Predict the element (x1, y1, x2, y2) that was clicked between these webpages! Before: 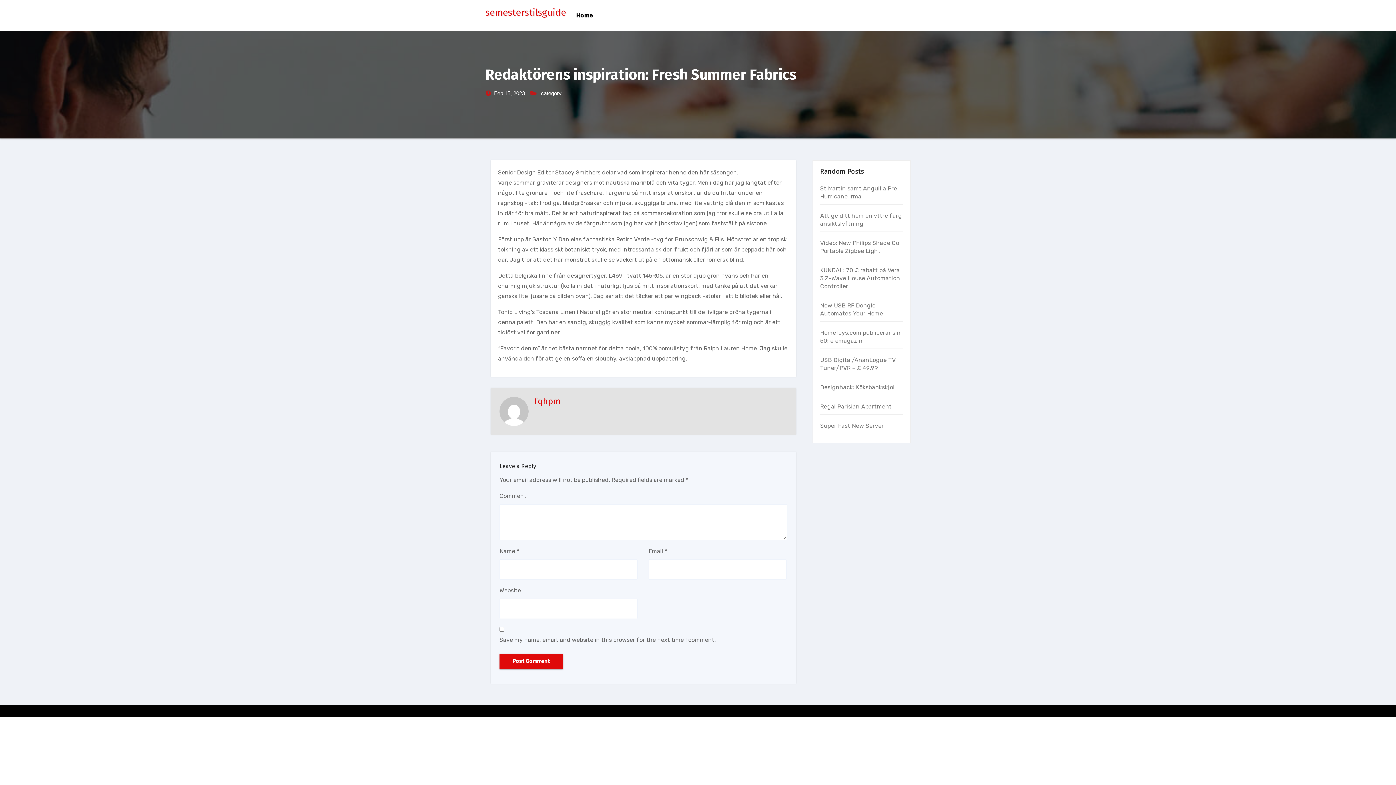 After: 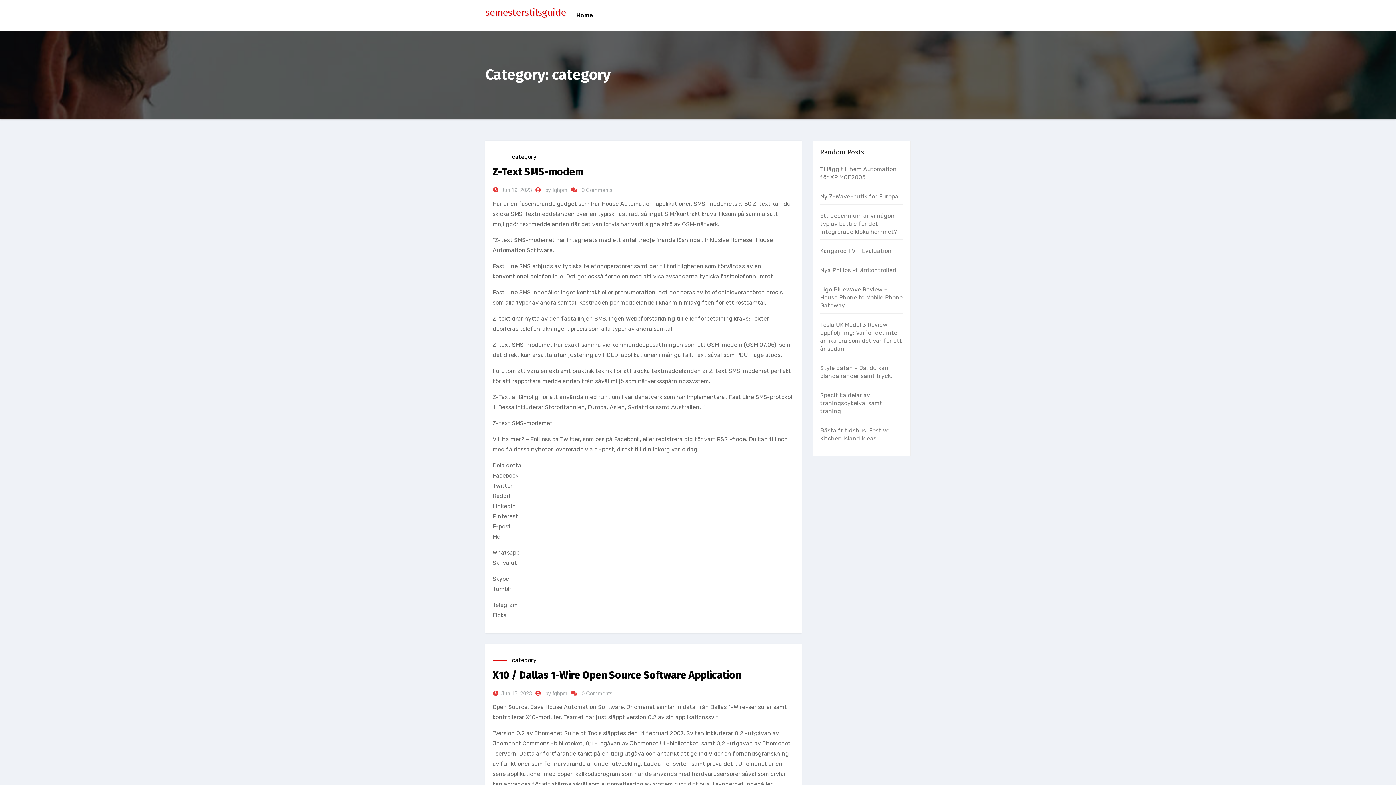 Action: label: category bbox: (541, 88, 561, 98)